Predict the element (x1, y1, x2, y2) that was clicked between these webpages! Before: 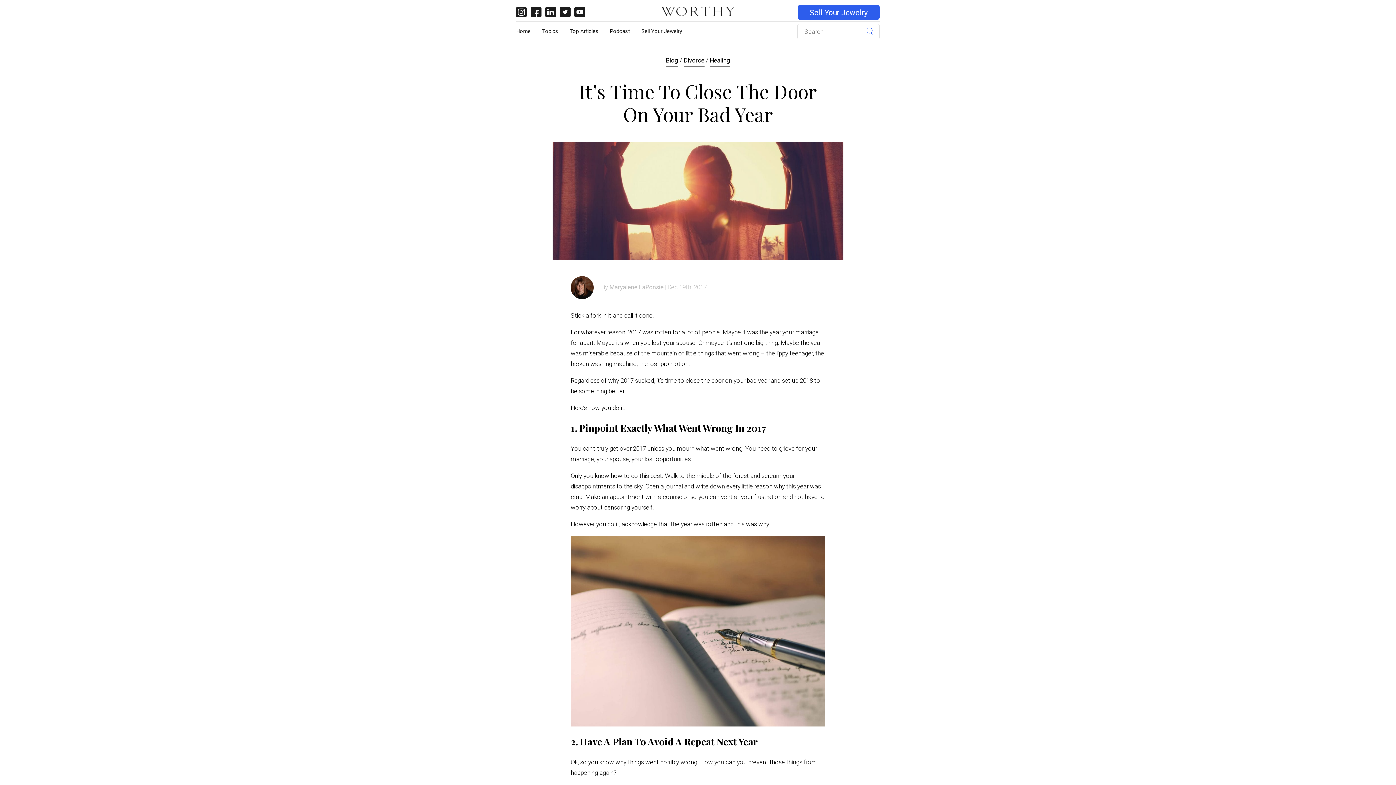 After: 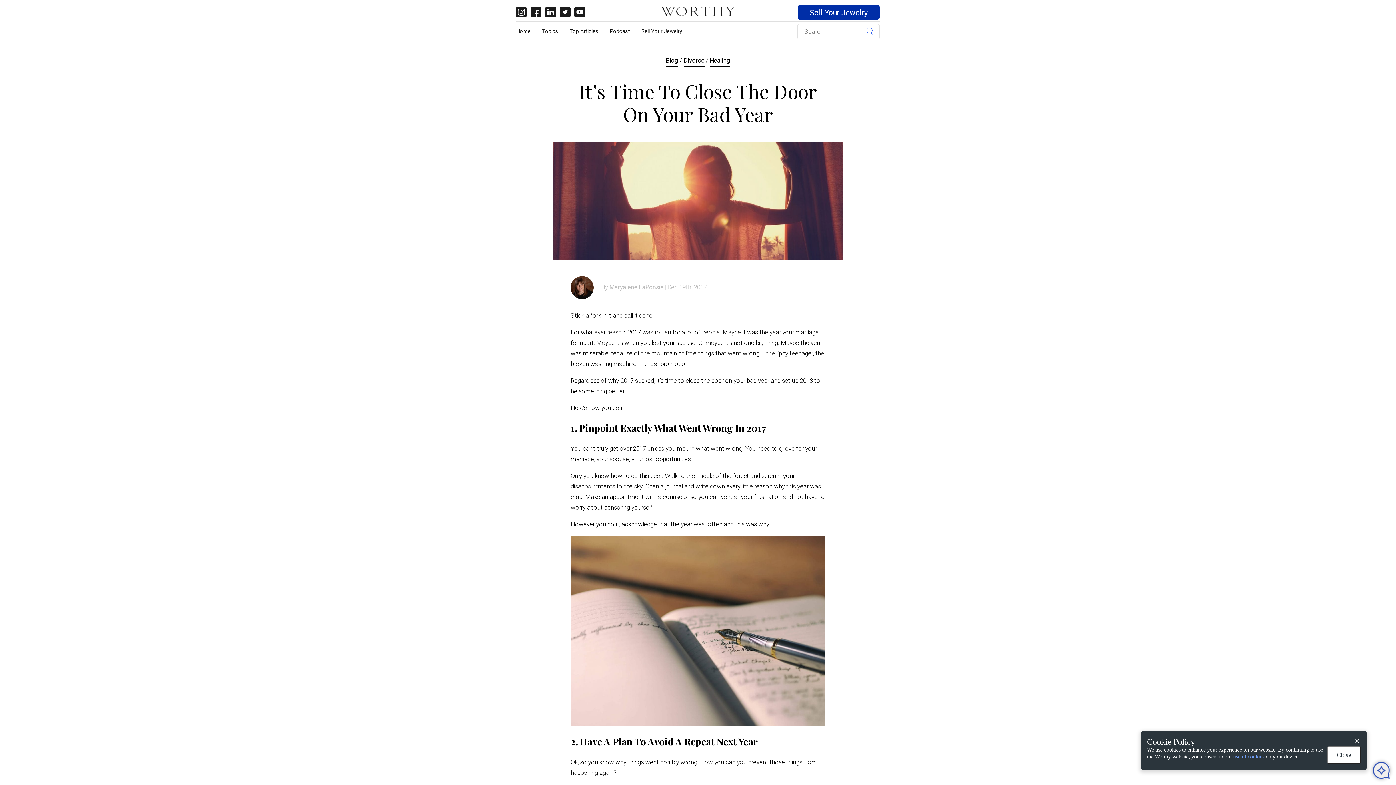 Action: bbox: (797, 4, 880, 20) label: Sell Your Jewelry